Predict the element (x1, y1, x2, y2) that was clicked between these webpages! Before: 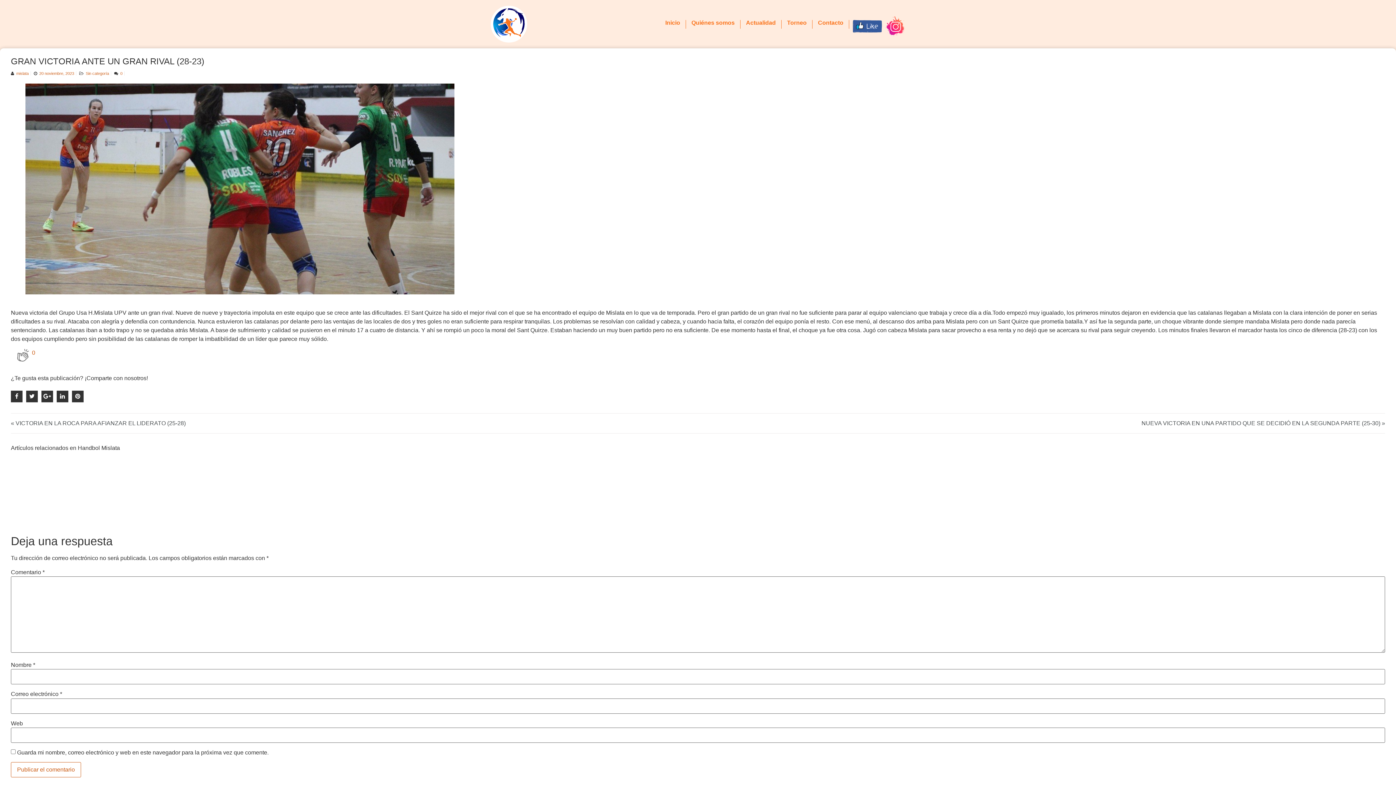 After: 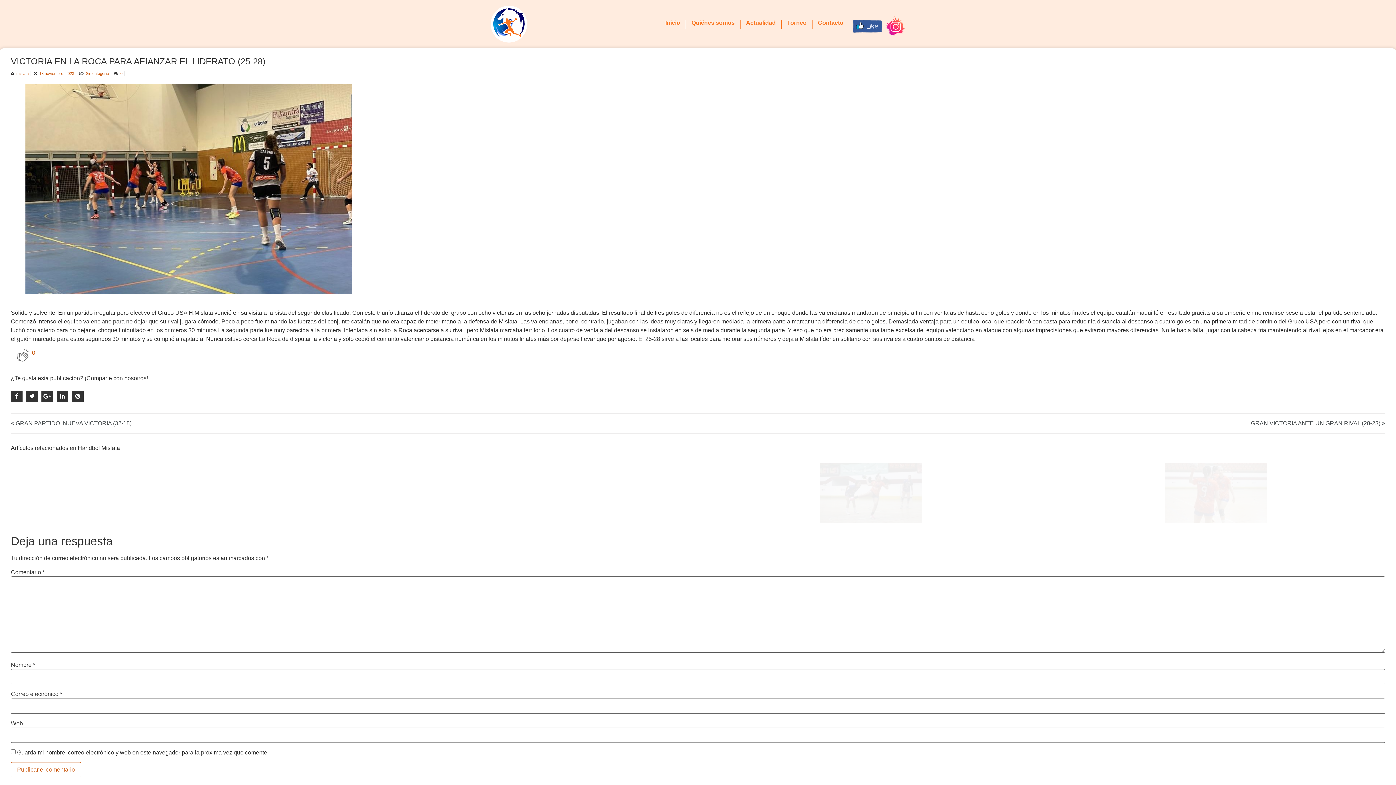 Action: bbox: (10, 419, 185, 427) label: « VICTORIA EN LA ROCA PARA AFIANZAR EL LIDERATO (25-28)